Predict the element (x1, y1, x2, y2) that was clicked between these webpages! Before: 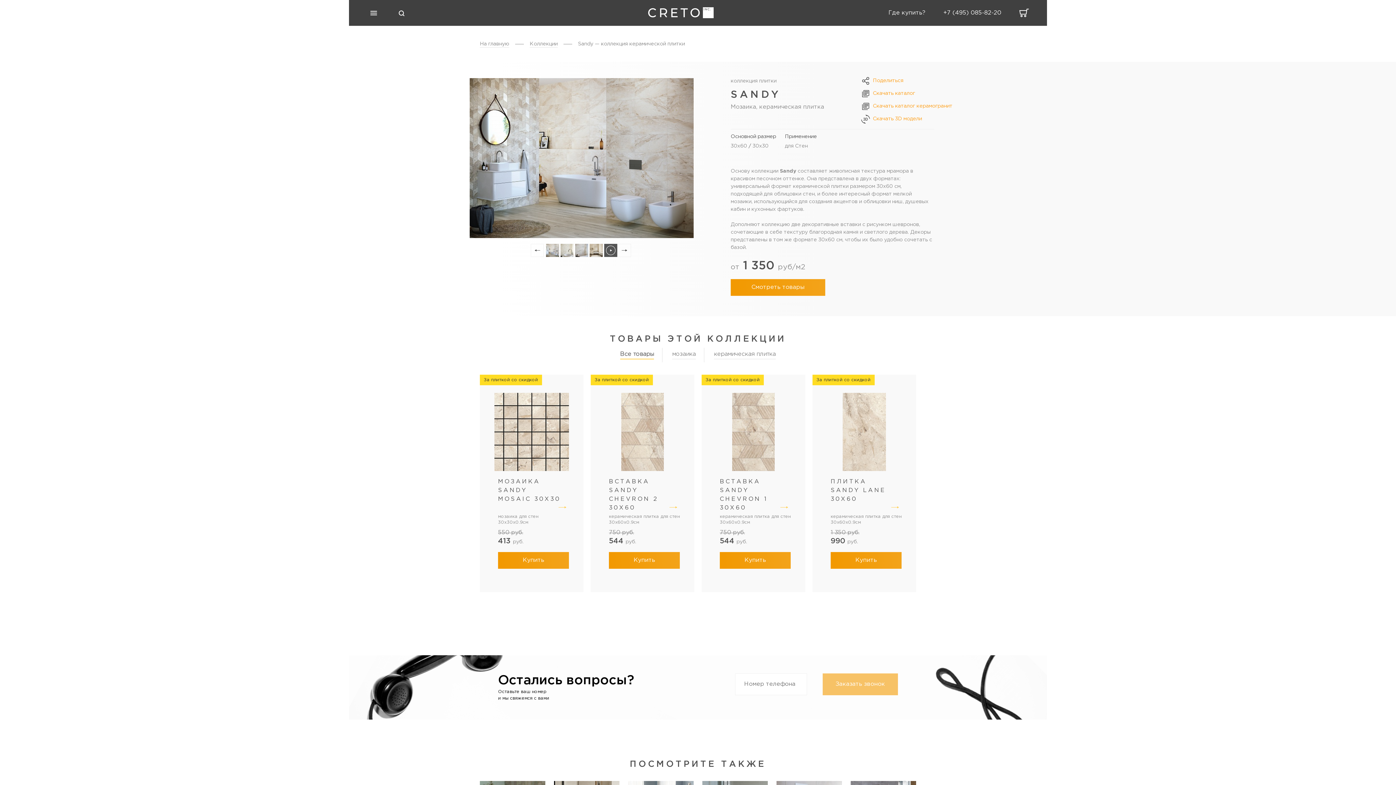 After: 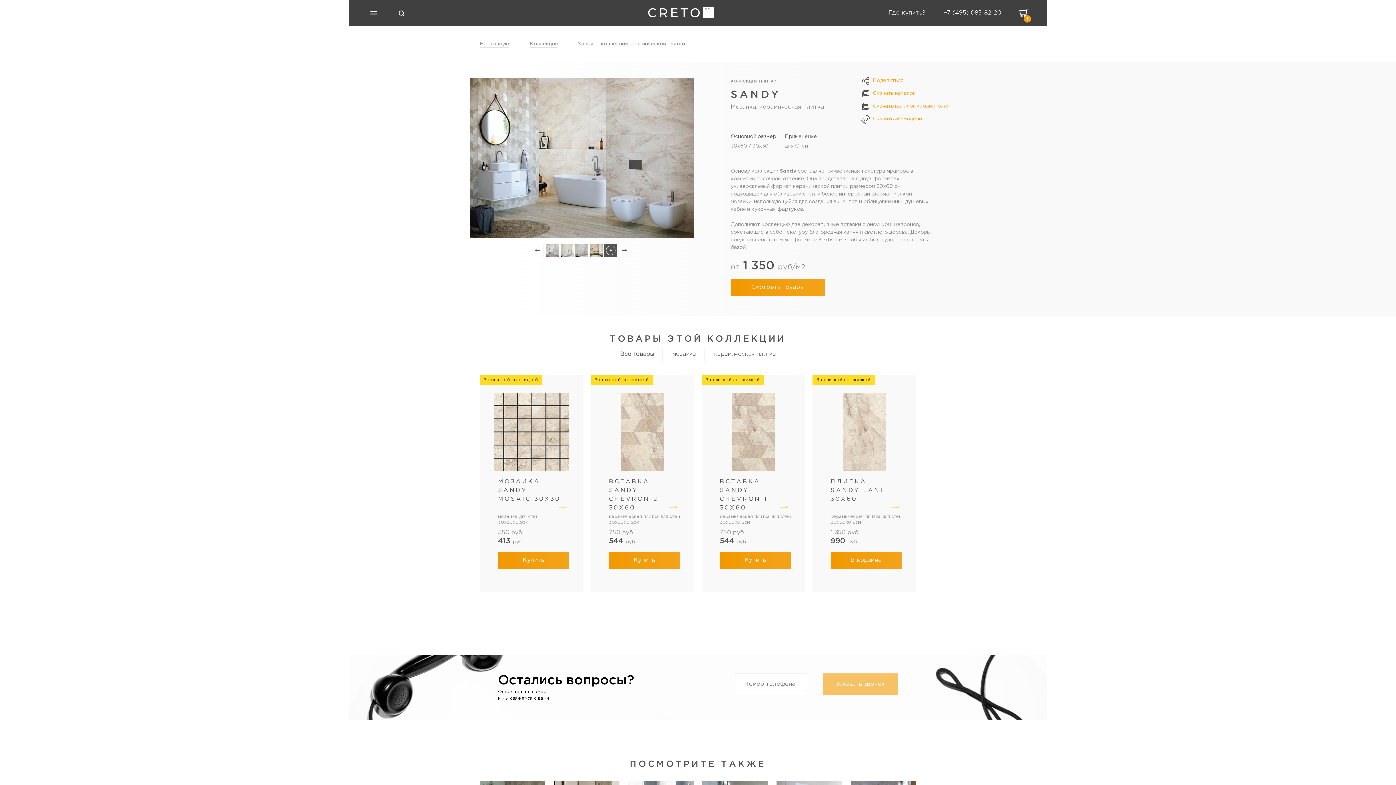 Action: label: Купить bbox: (830, 552, 901, 569)